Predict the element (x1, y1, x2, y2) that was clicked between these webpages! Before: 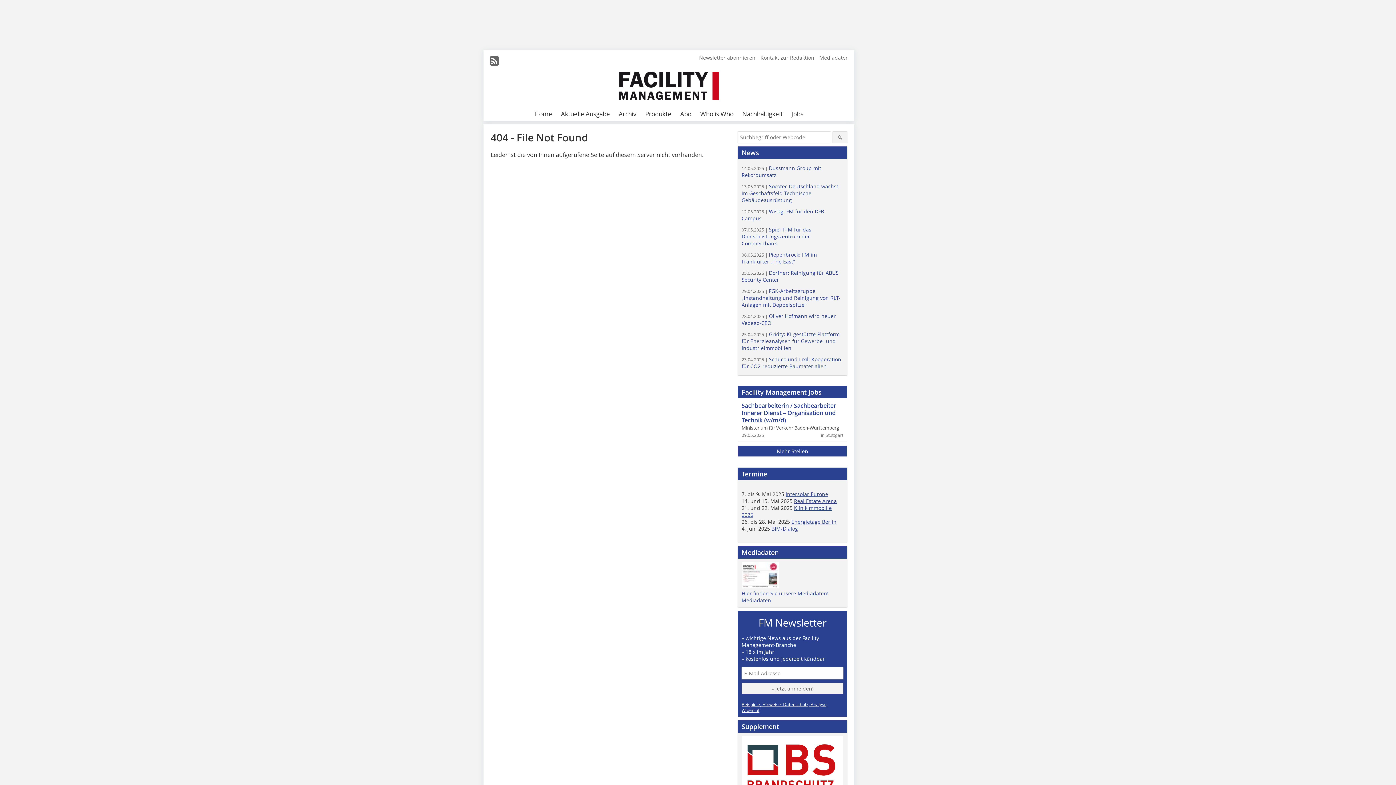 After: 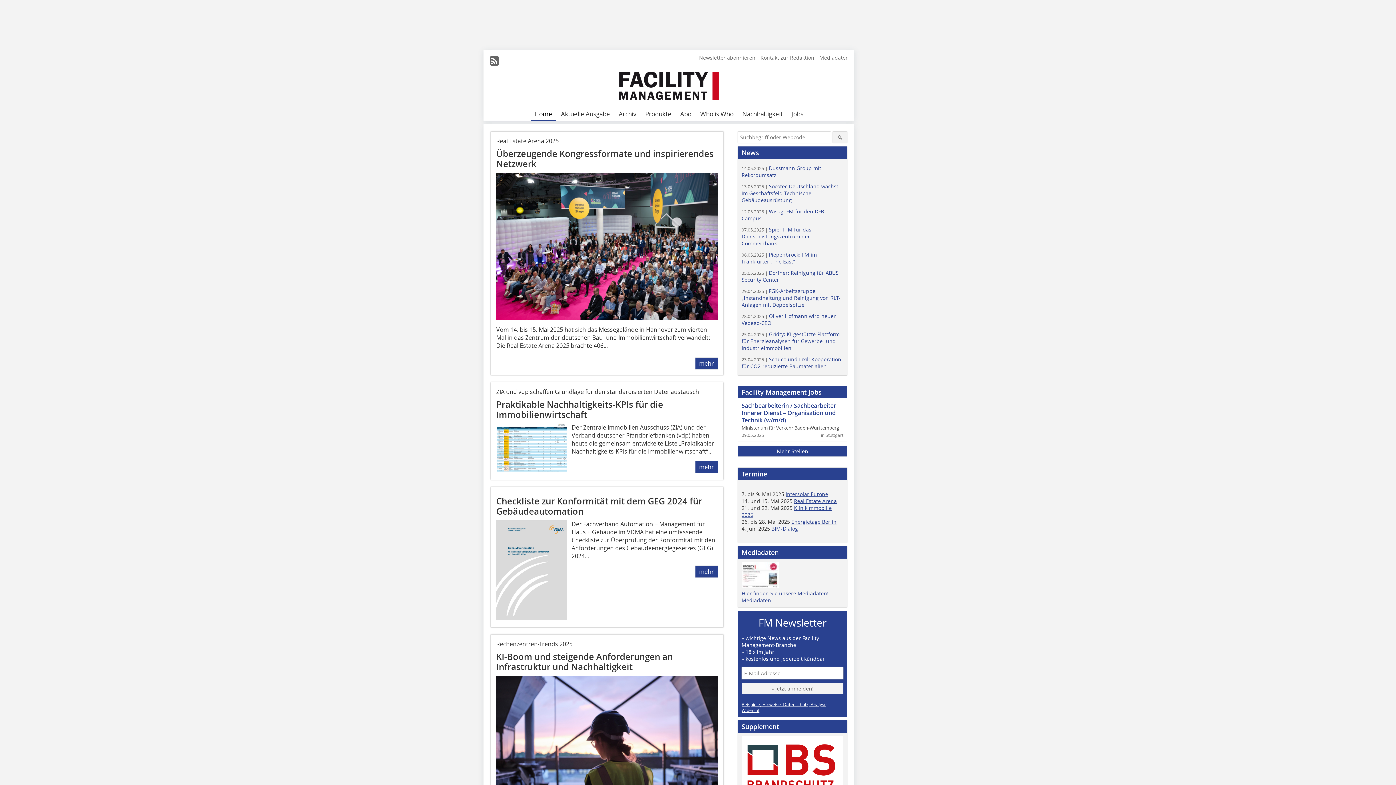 Action: bbox: (560, 71, 778, 100)